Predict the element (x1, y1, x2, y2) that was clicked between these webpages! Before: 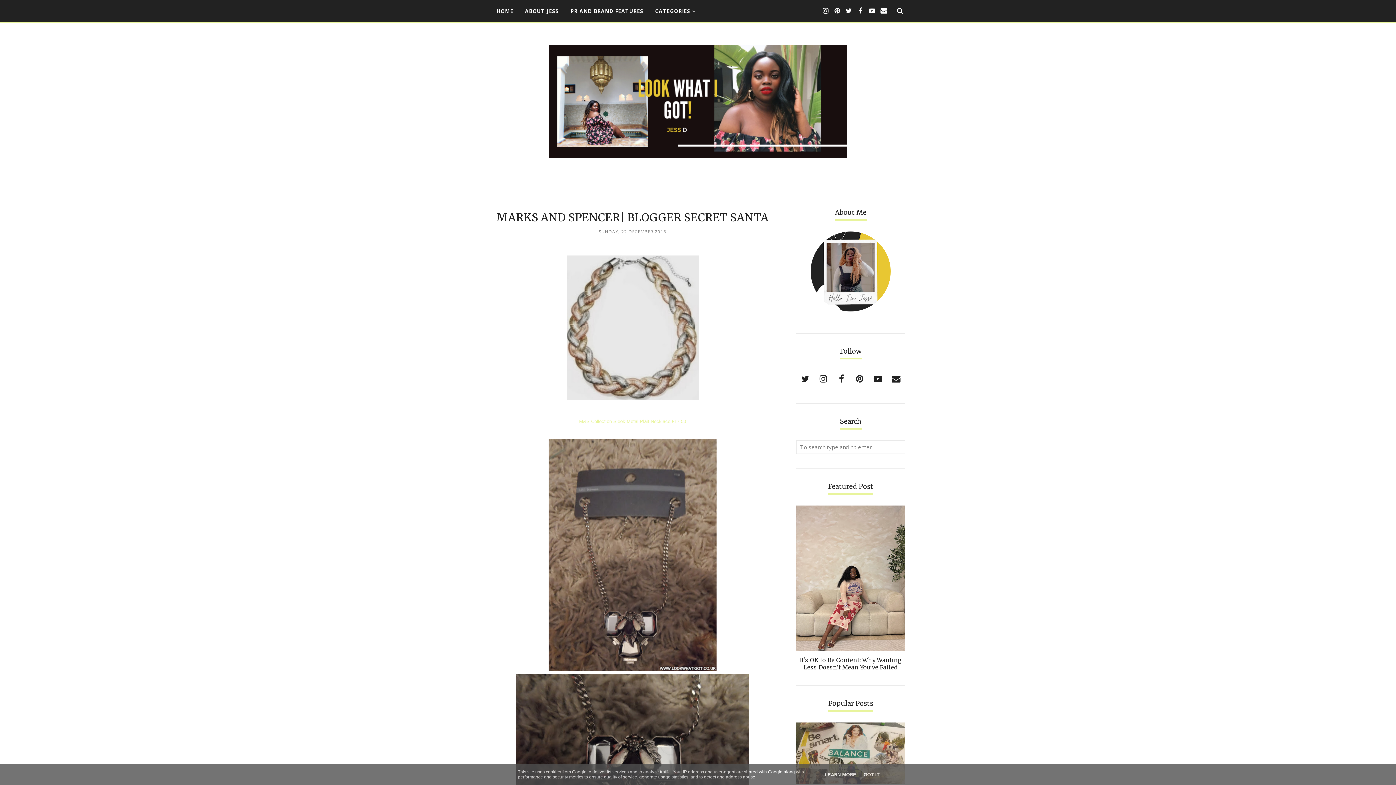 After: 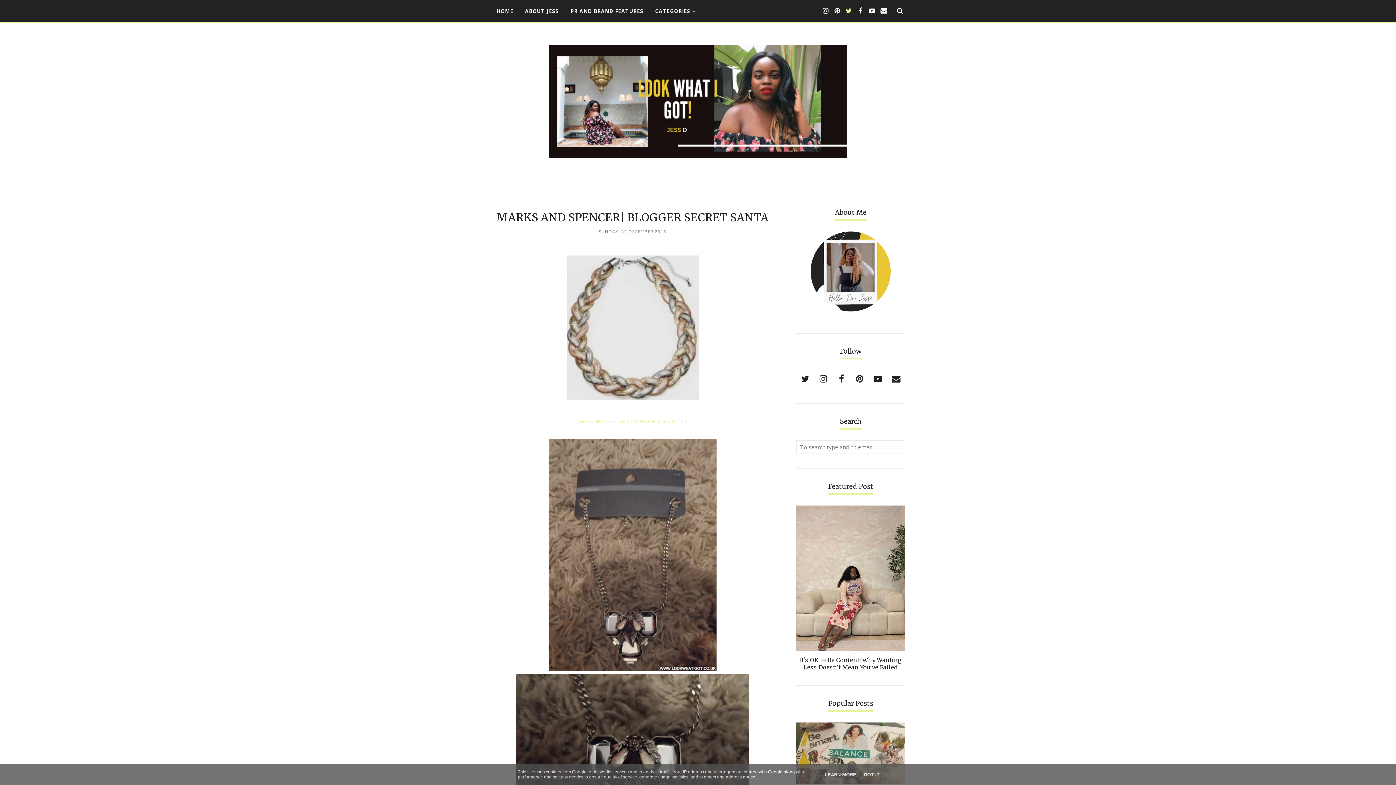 Action: bbox: (844, 5, 854, 16)